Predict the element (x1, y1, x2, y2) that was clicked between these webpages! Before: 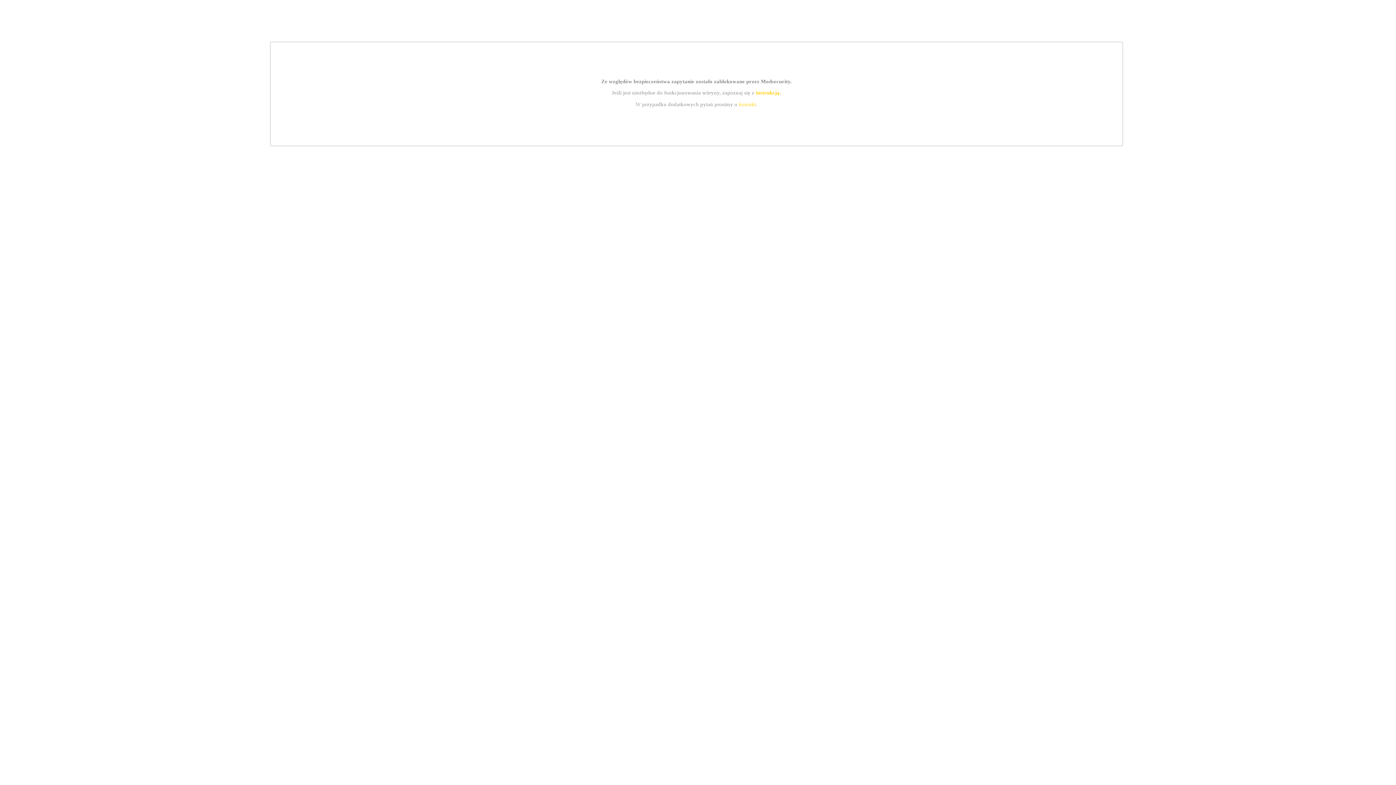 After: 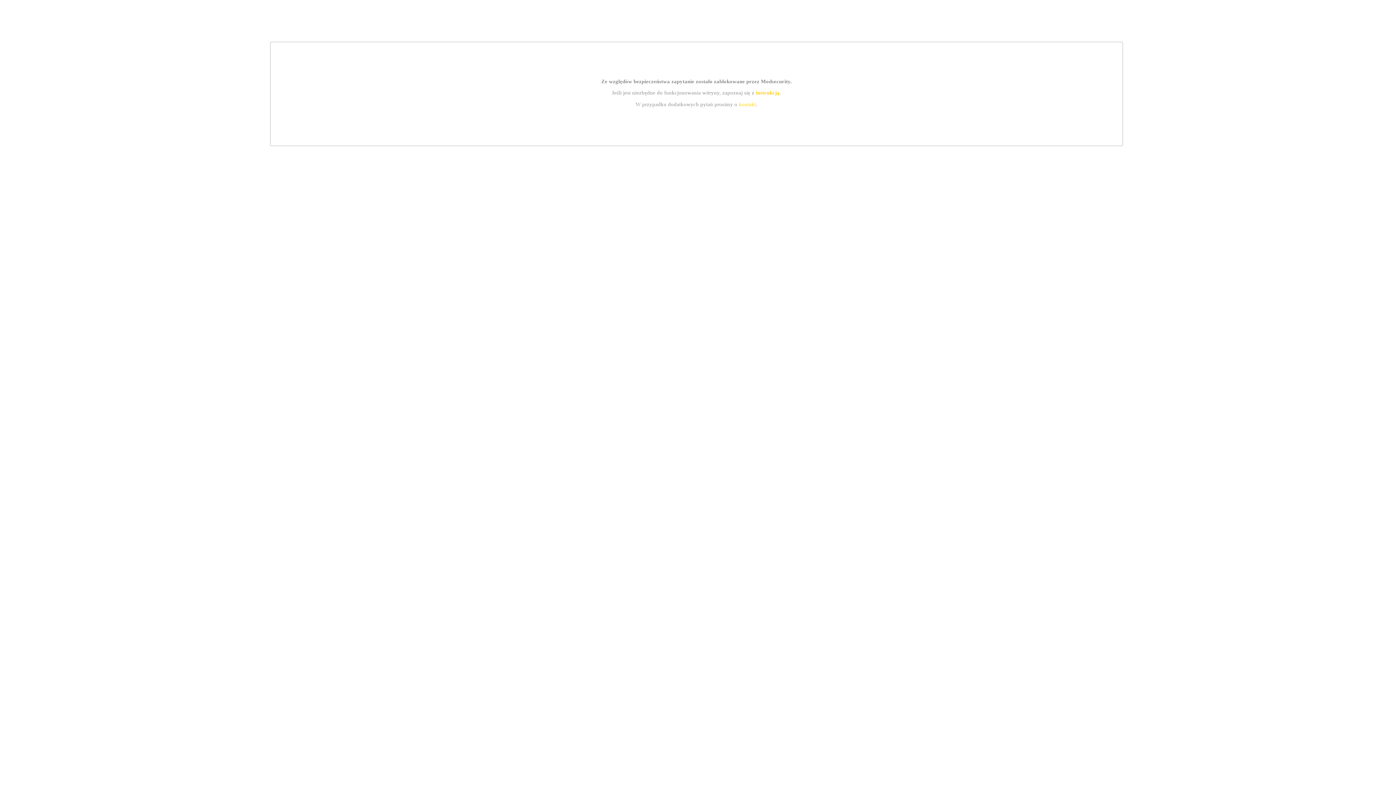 Action: bbox: (755, 89, 779, 95) label: instrukcją